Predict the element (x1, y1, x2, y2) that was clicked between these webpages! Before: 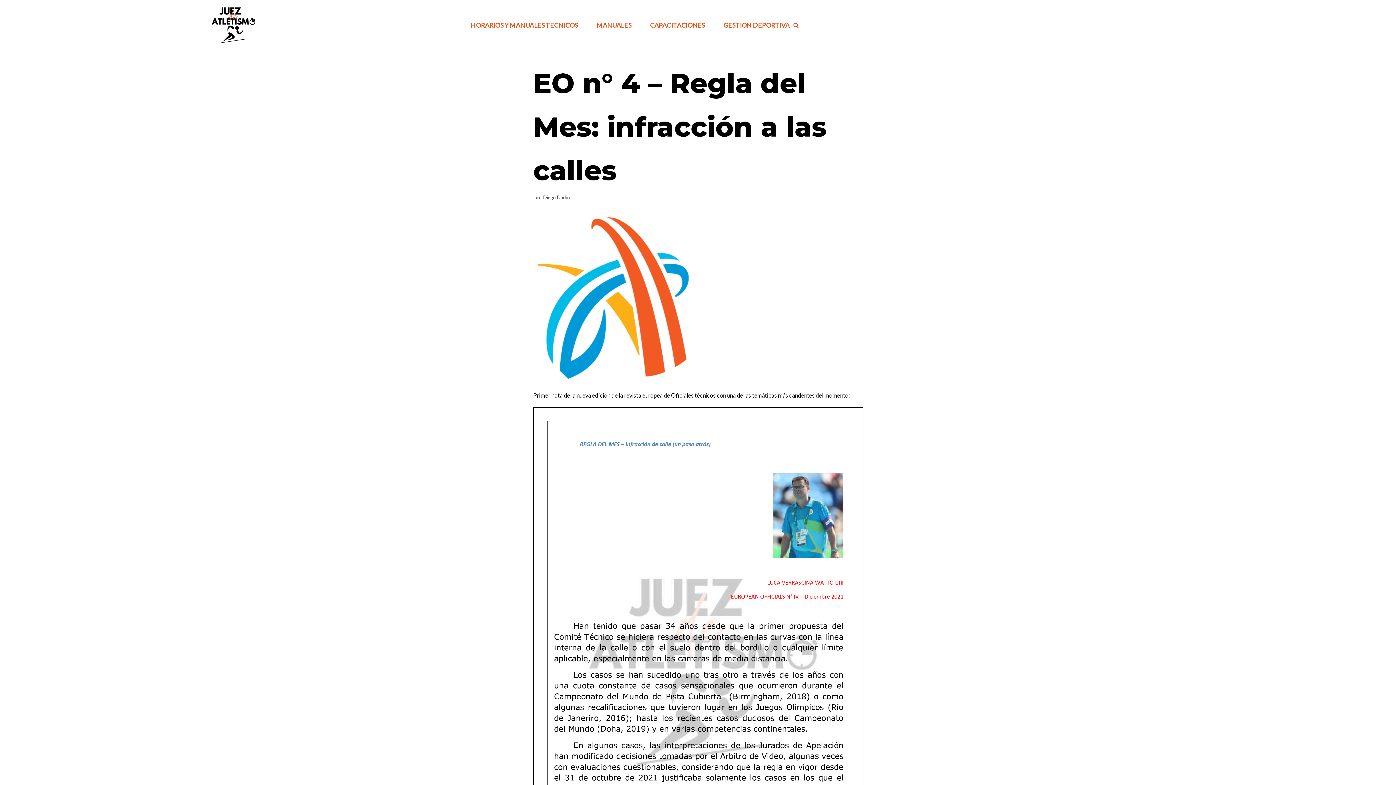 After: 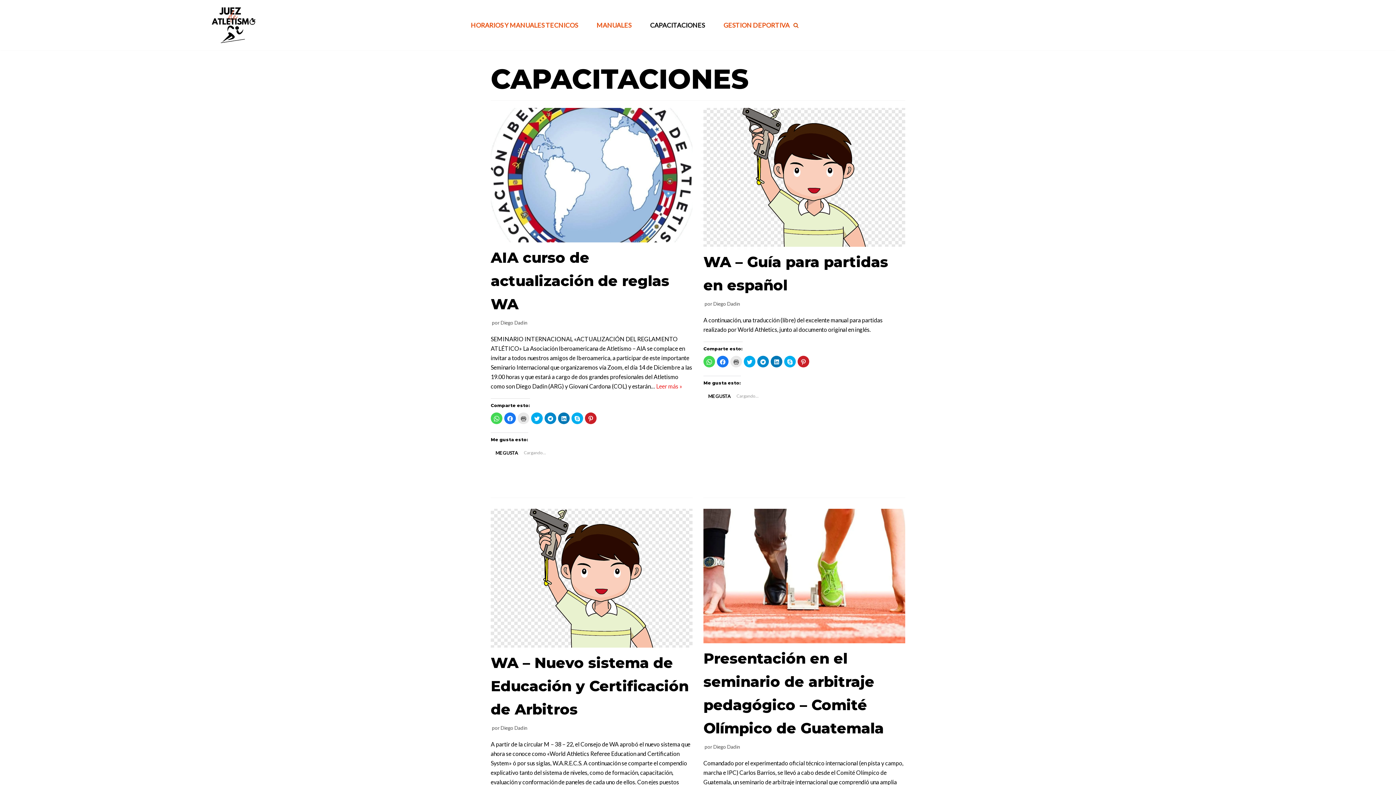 Action: bbox: (650, 20, 705, 29) label: CAPACITACIONES